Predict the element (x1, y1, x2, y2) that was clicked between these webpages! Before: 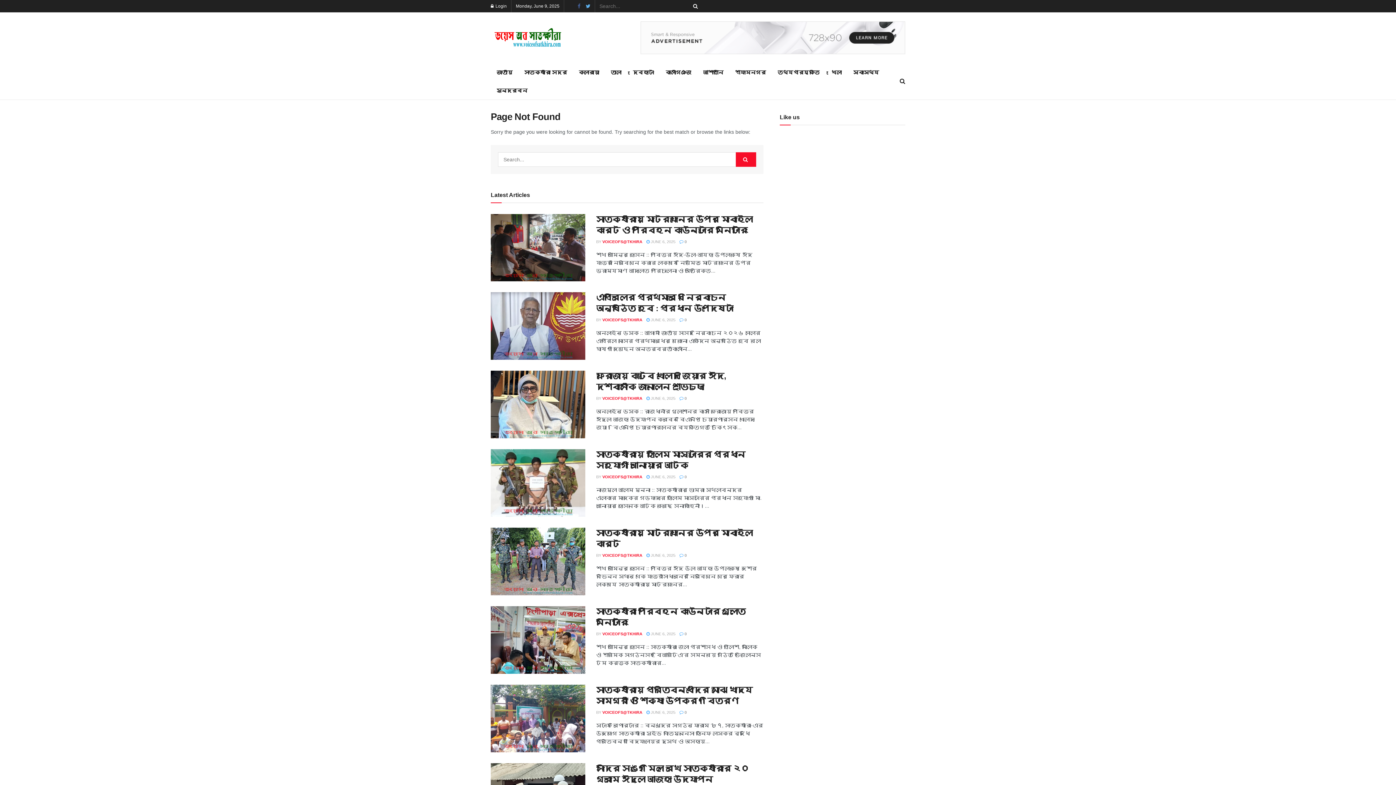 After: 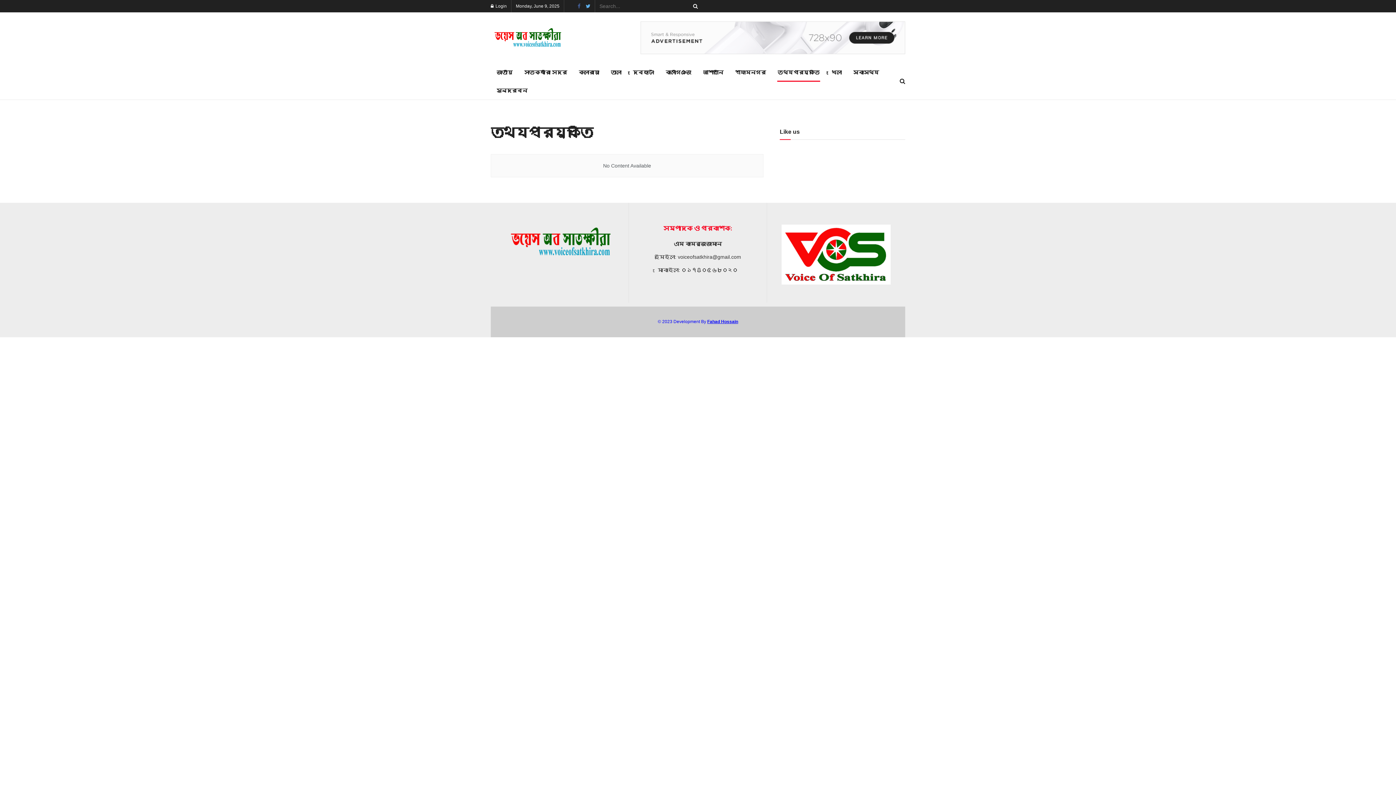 Action: bbox: (772, 63, 825, 81) label: তথ্যপ্রযুক্তি